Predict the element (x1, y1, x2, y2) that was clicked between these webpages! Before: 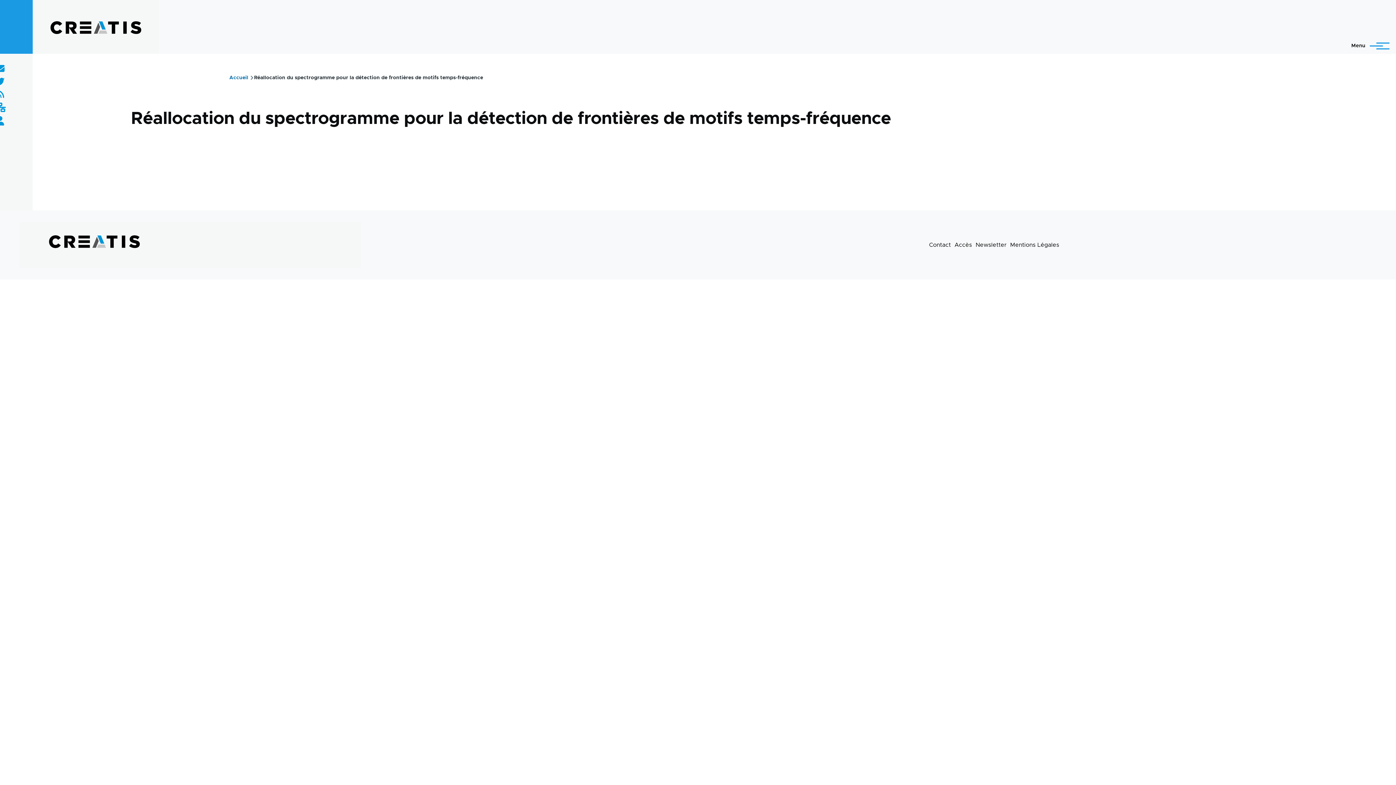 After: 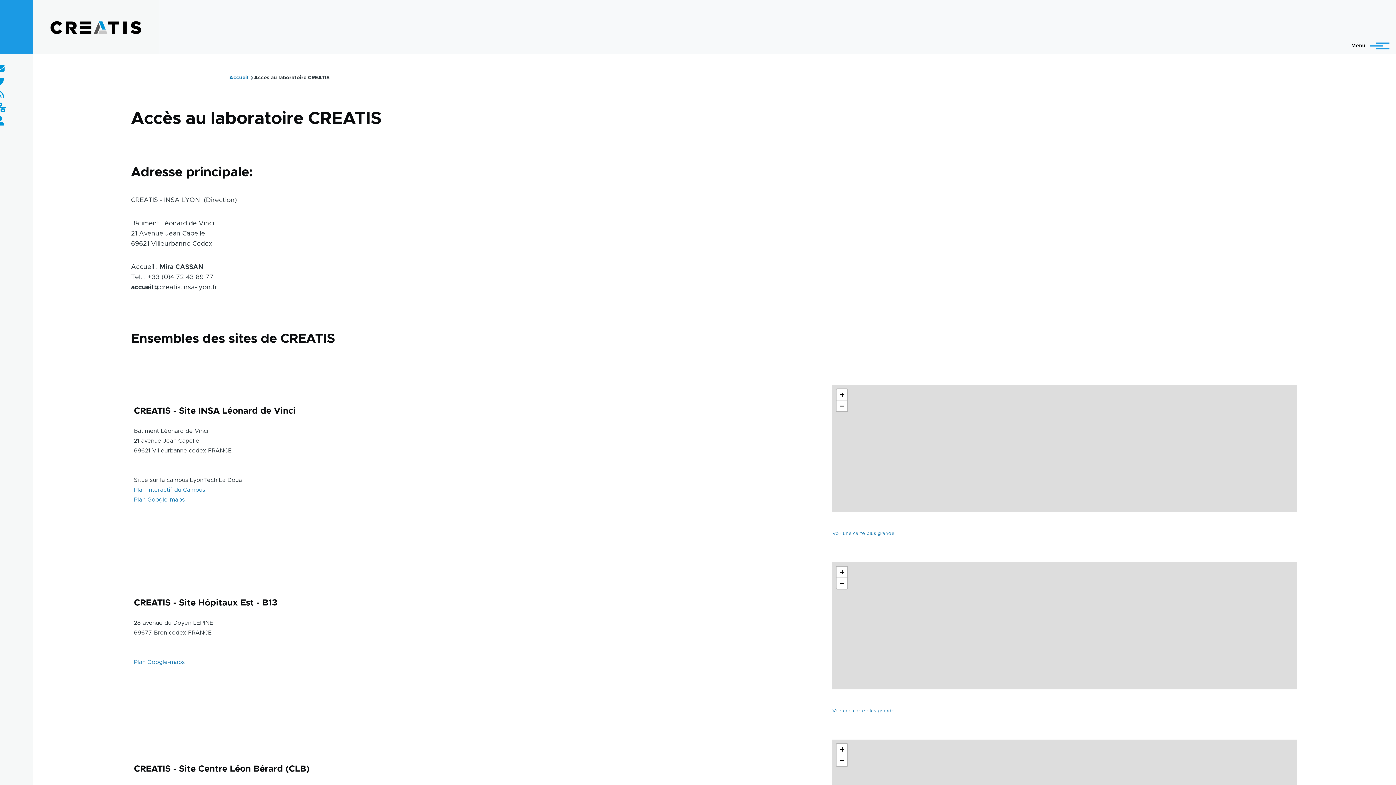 Action: label: Accès bbox: (954, 242, 972, 247)